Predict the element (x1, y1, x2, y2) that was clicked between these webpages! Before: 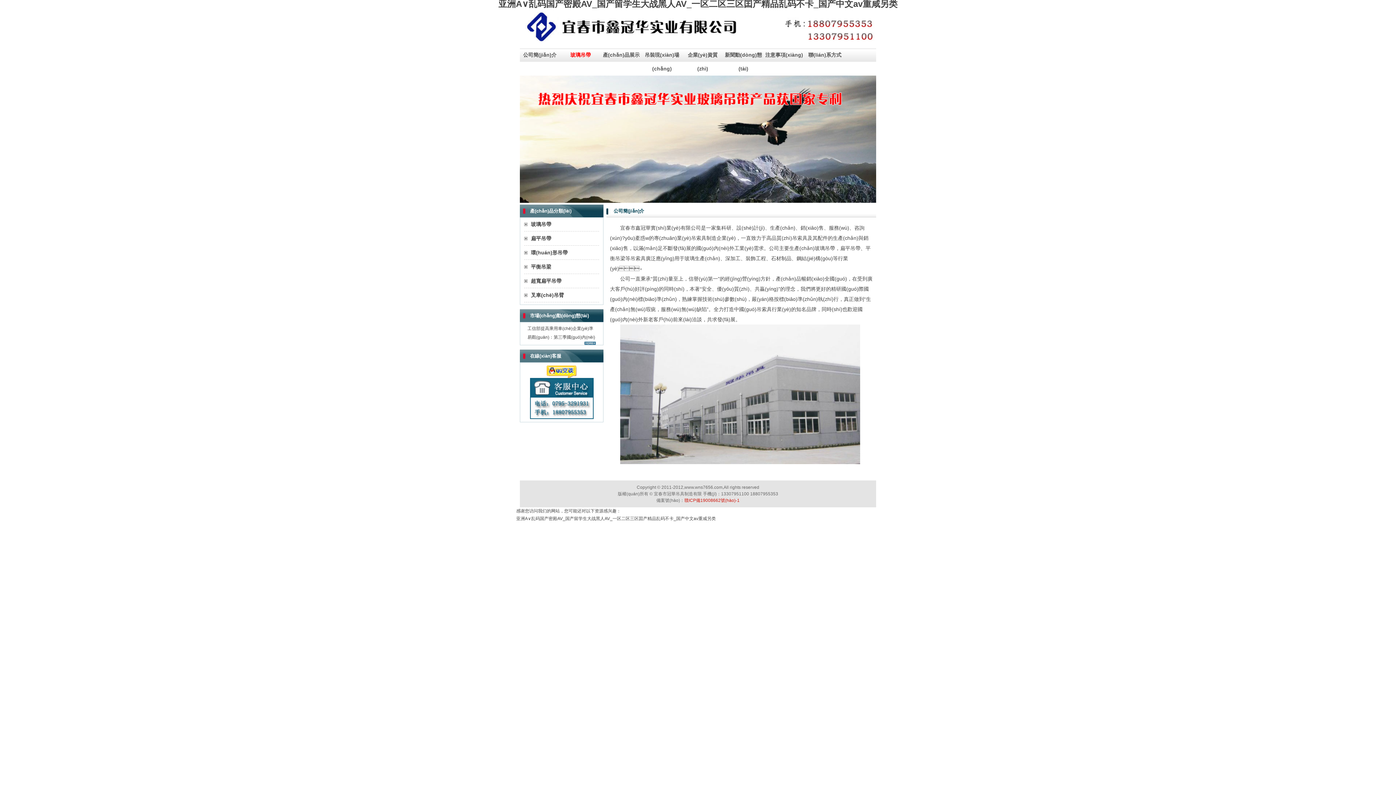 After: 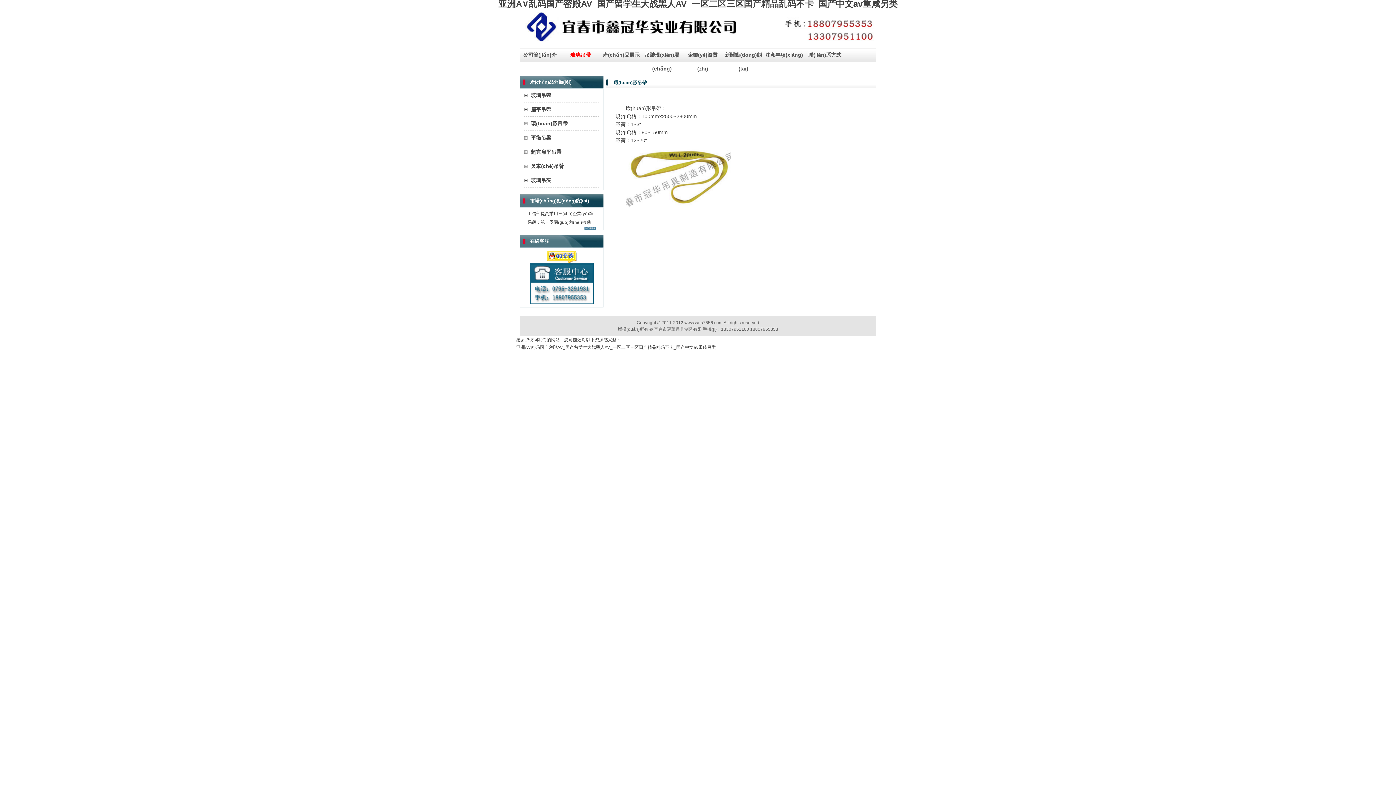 Action: label: 環(huán)形吊帶 bbox: (531, 249, 567, 255)